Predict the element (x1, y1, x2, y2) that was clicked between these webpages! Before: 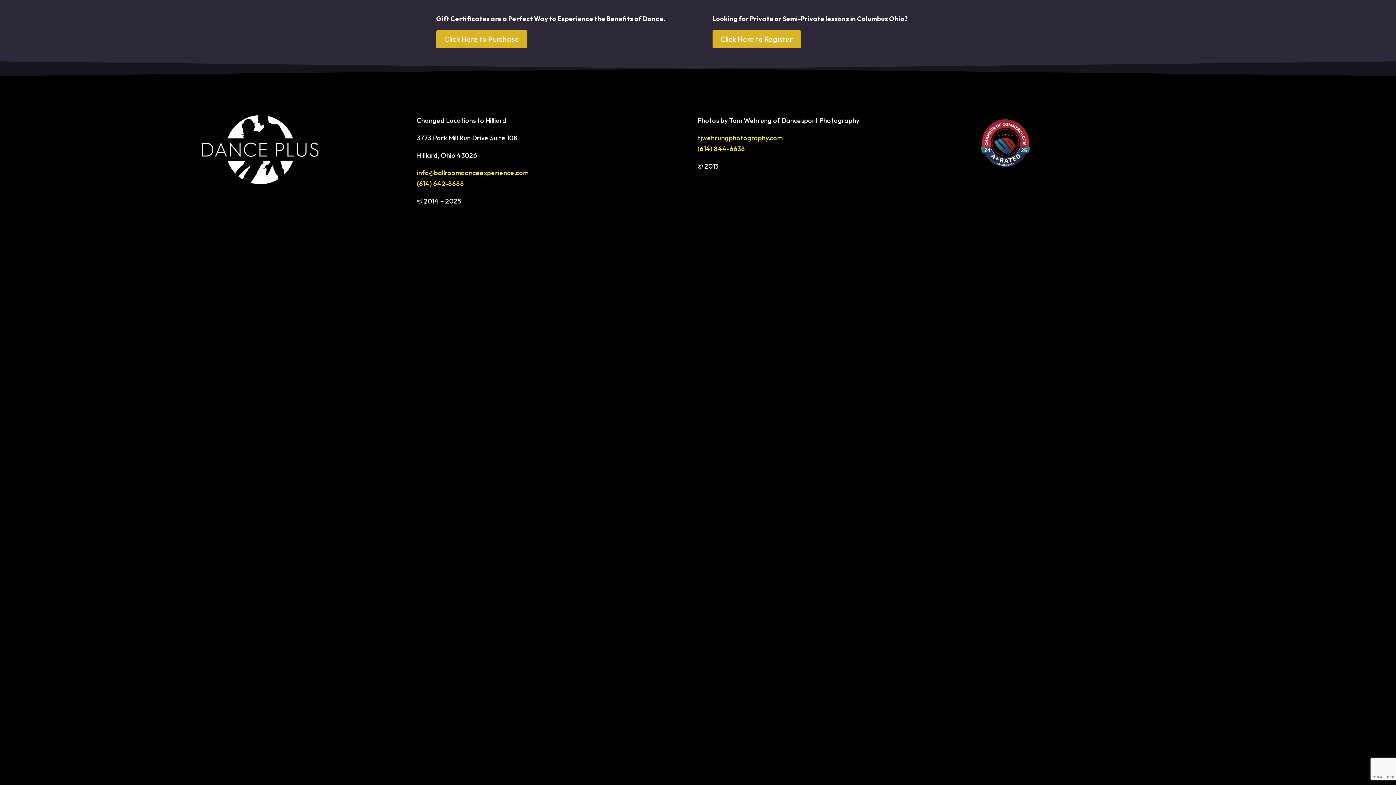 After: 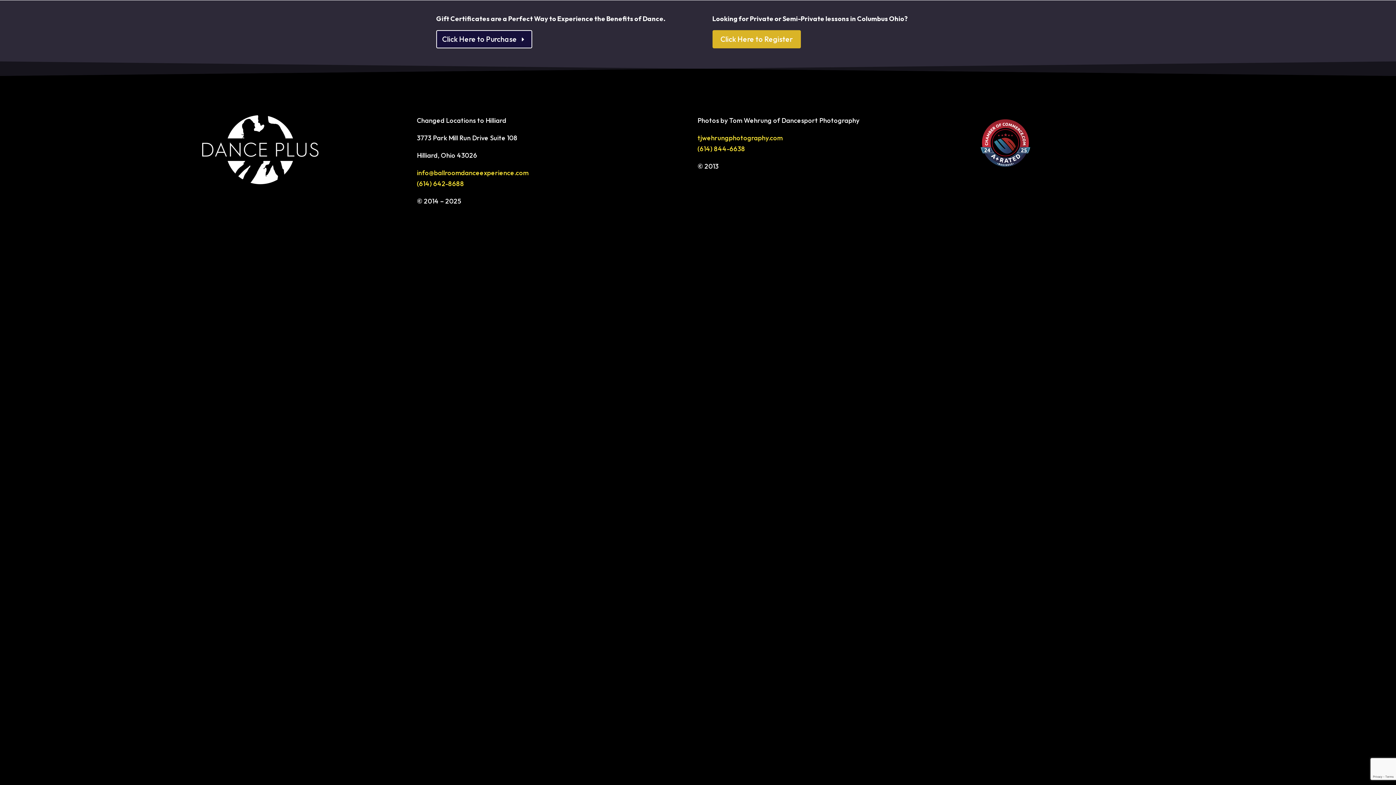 Action: label: Click Here to Purchase bbox: (436, 30, 527, 48)